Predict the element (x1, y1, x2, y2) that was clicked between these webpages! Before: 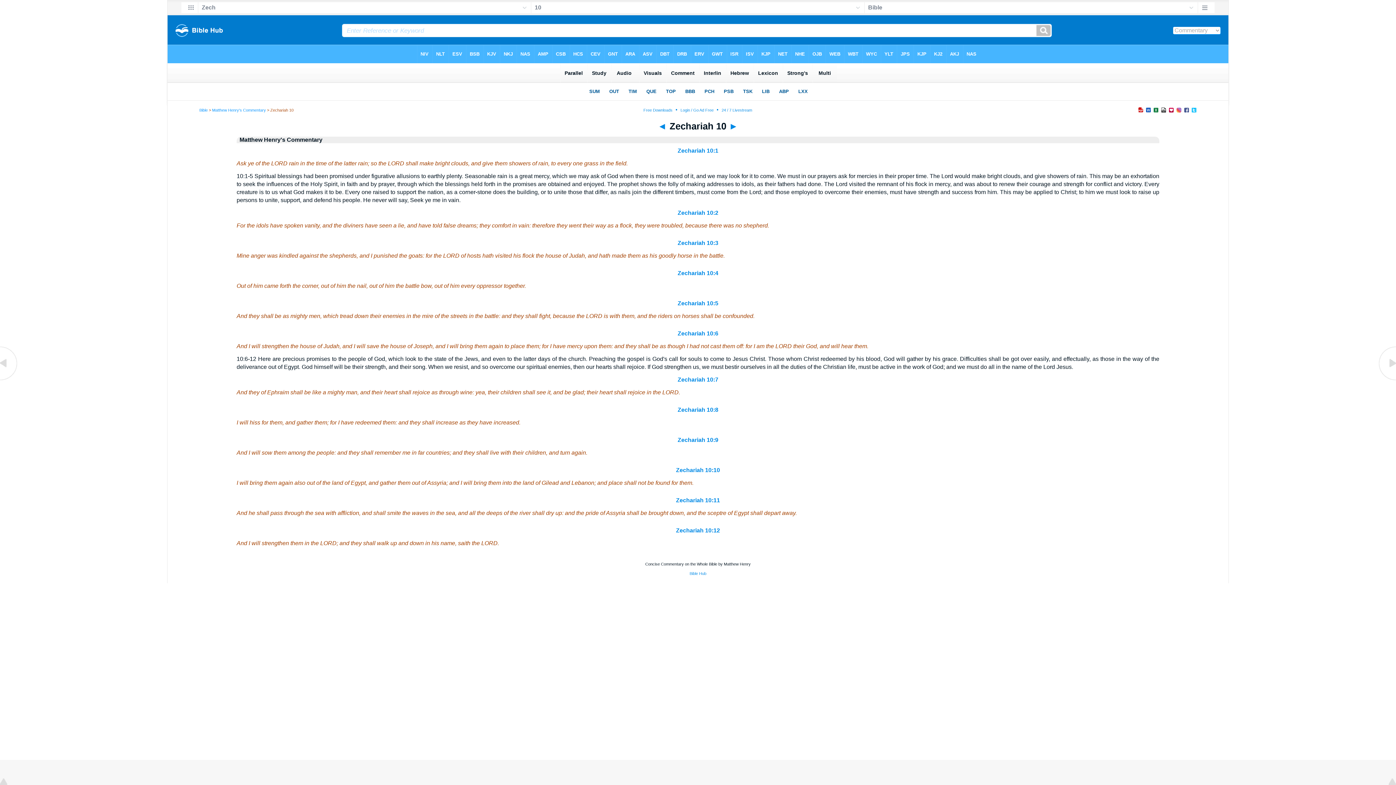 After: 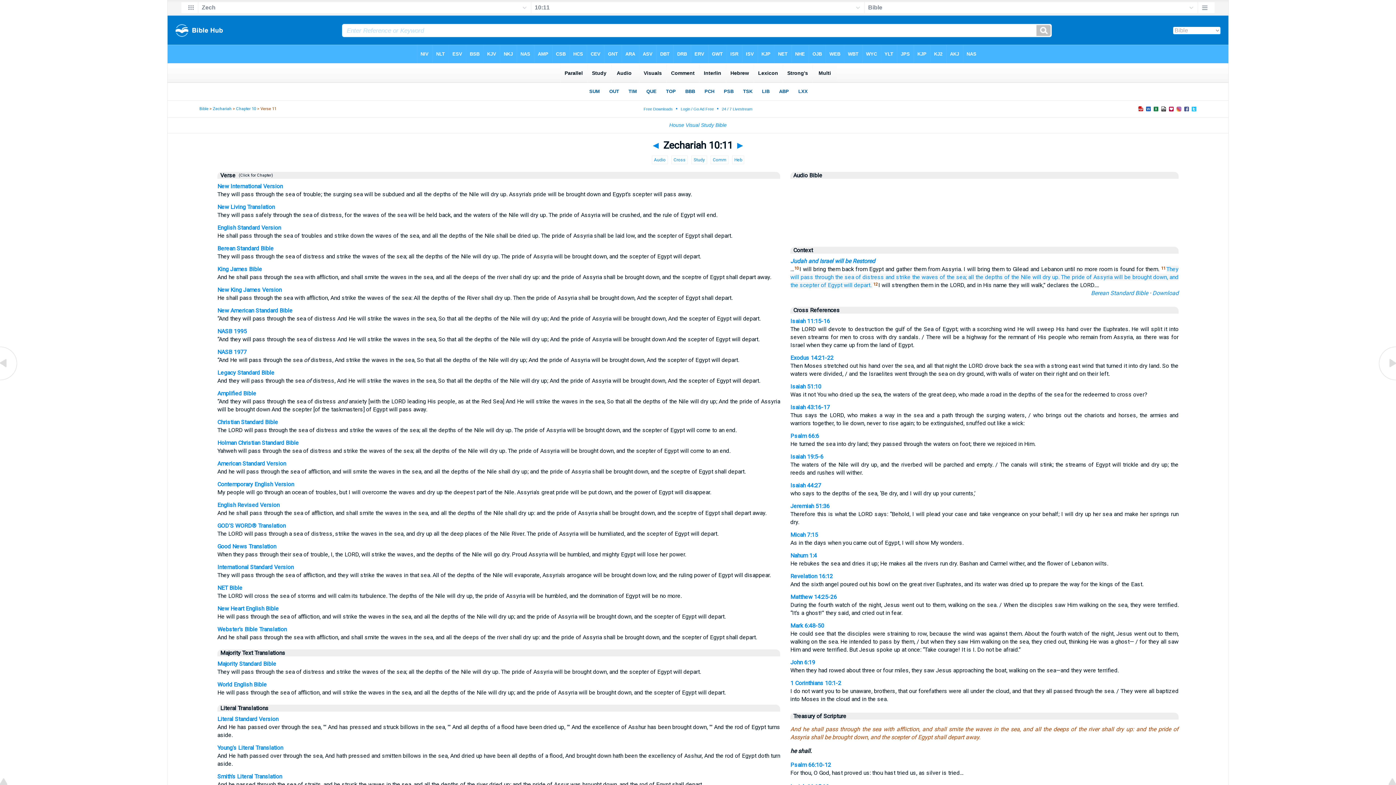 Action: bbox: (676, 497, 720, 503) label: Zechariah 10:11